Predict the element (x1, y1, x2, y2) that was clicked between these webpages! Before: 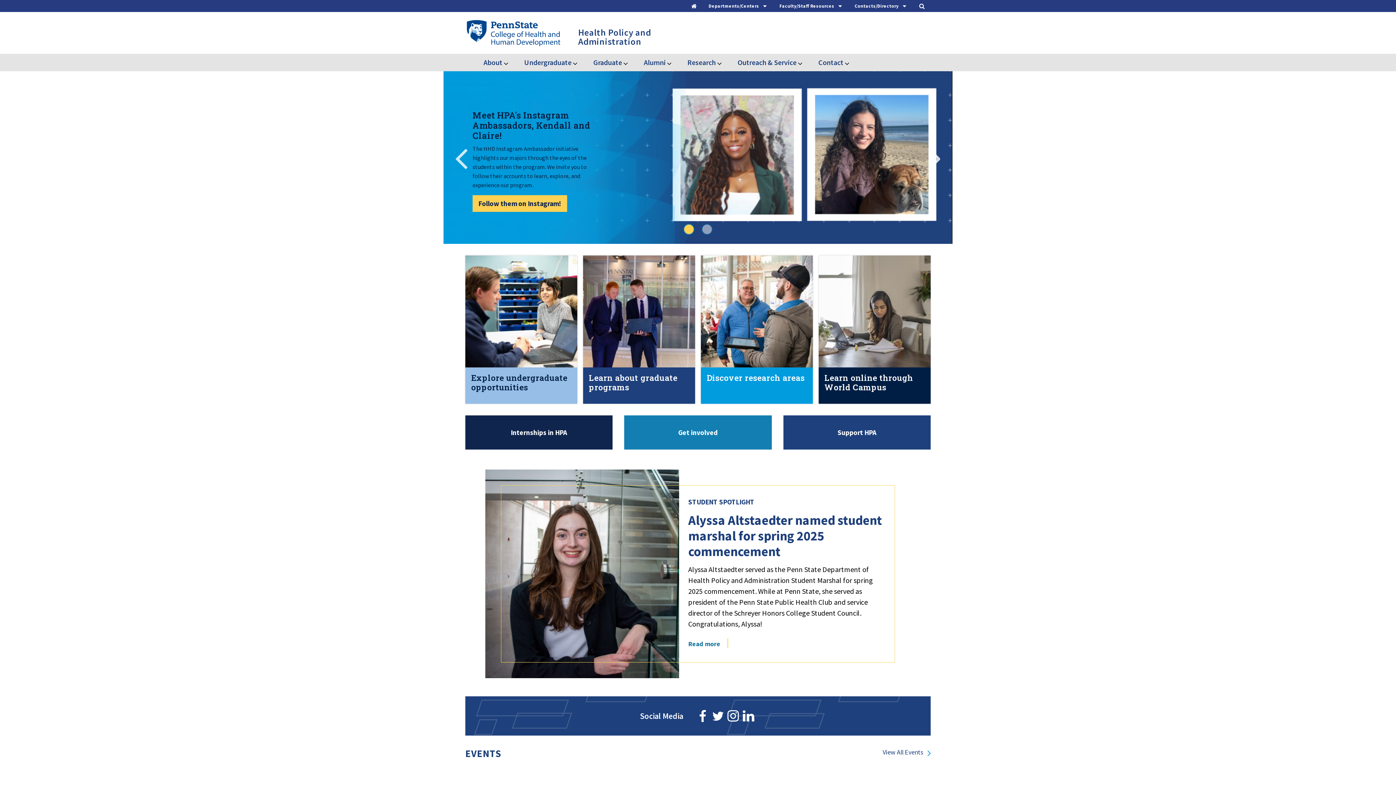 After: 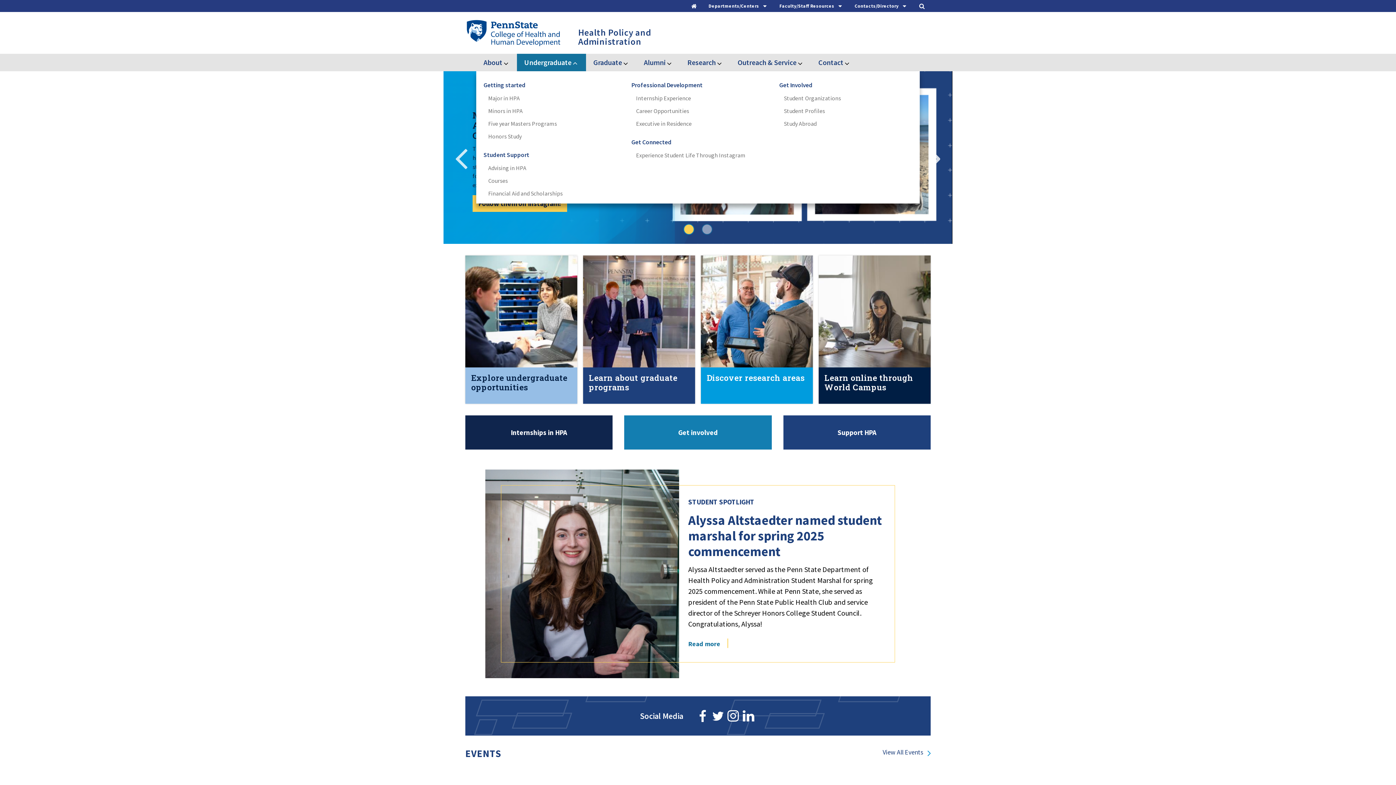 Action: label: Expand Undergraduate bbox: (571, 60, 578, 68)